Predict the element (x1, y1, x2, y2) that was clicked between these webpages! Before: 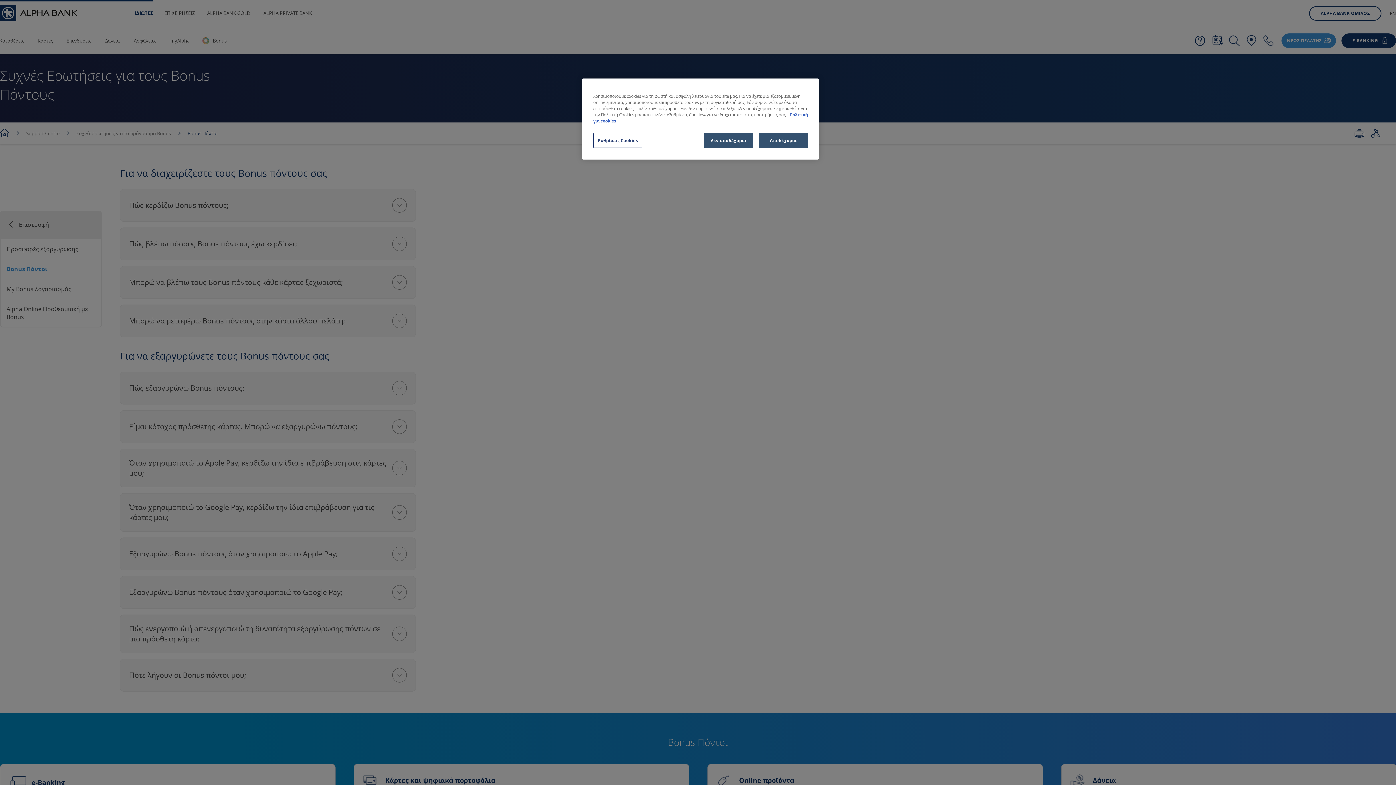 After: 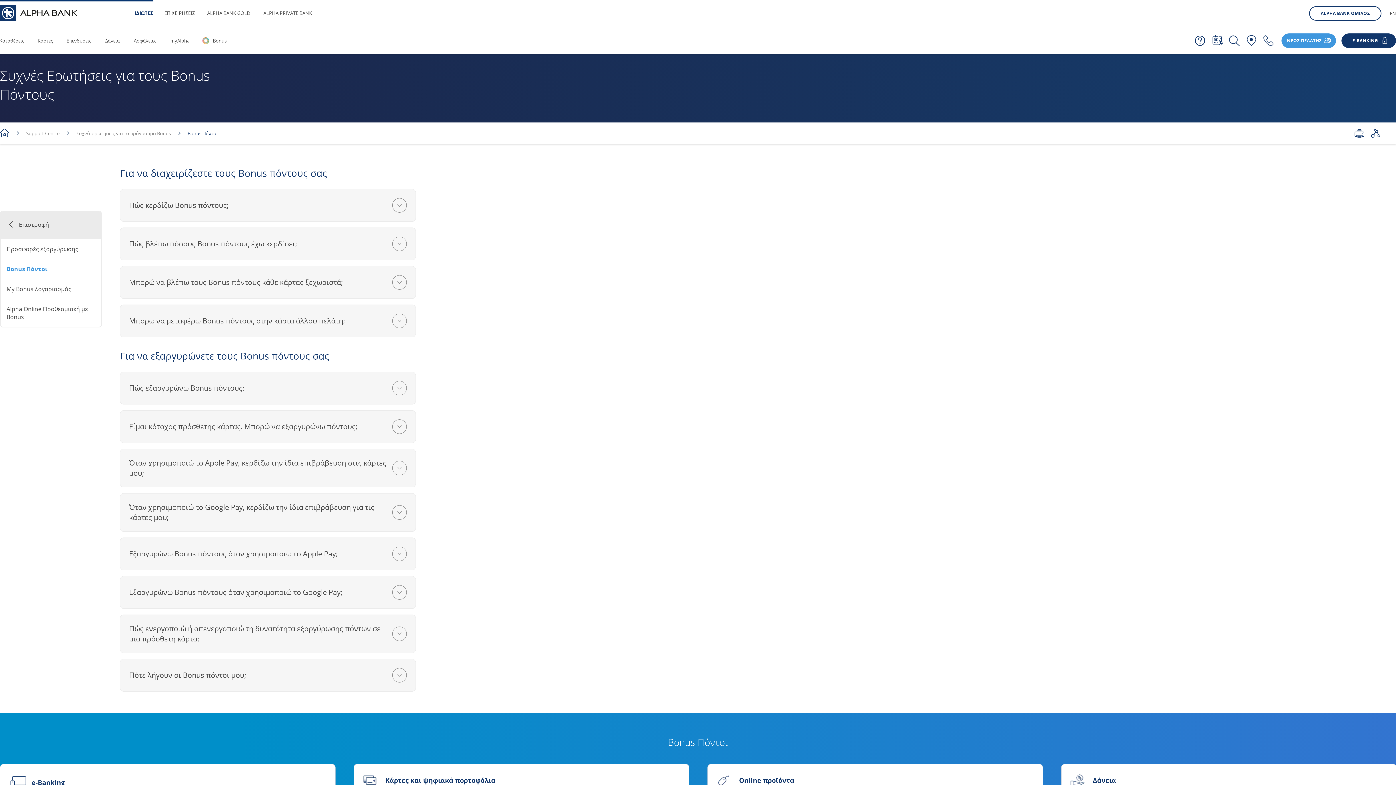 Action: bbox: (758, 133, 808, 148) label: Αποδέχομαι